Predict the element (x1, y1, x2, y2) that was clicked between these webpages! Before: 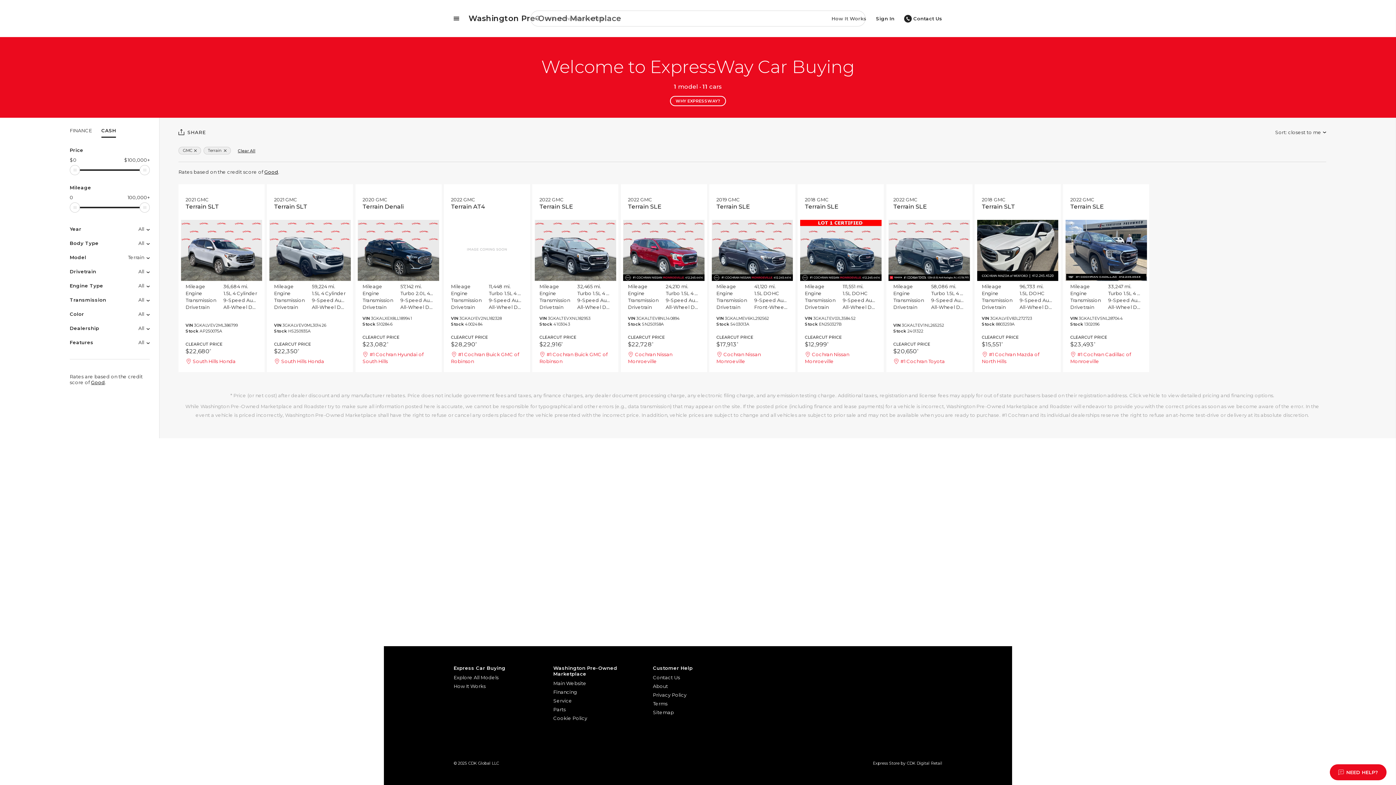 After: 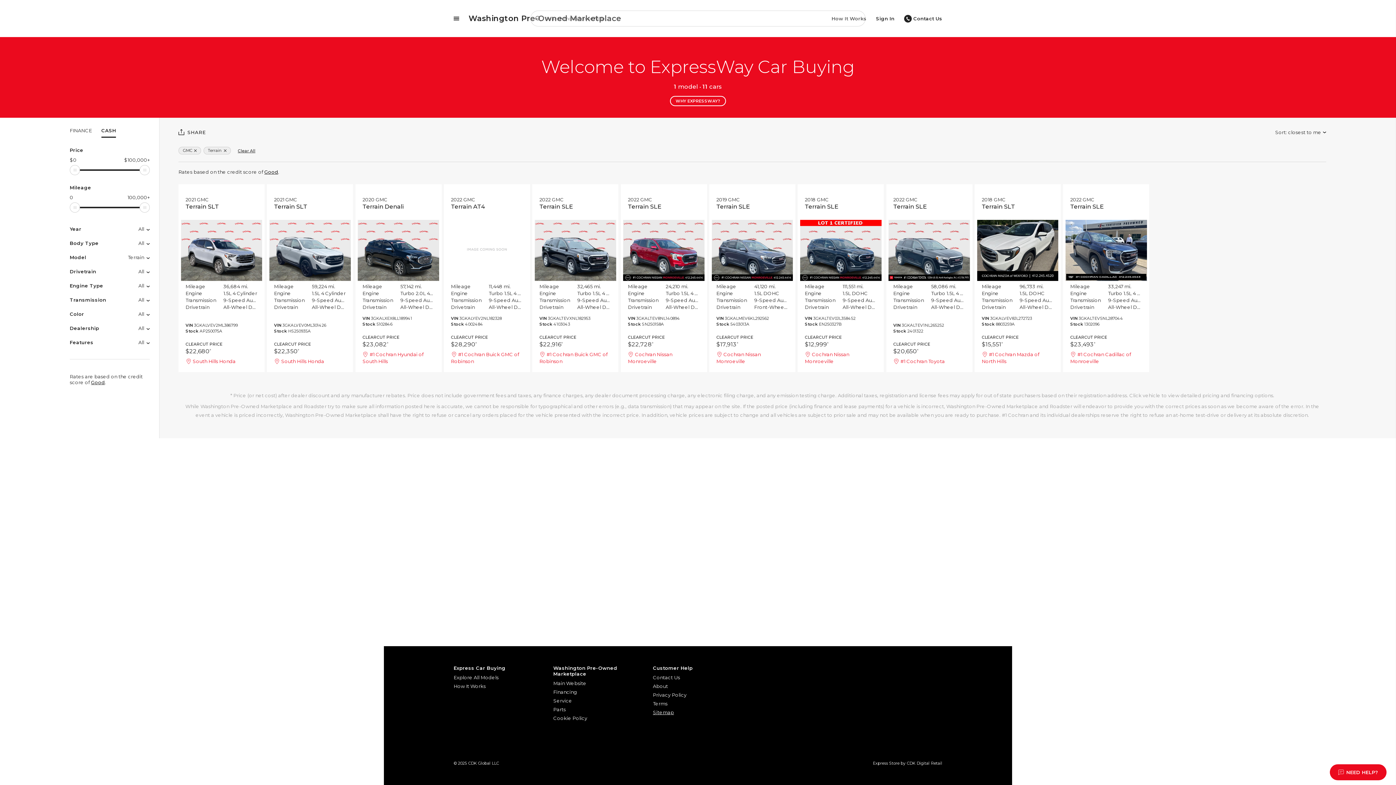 Action: label: Sitemap bbox: (653, 708, 743, 717)